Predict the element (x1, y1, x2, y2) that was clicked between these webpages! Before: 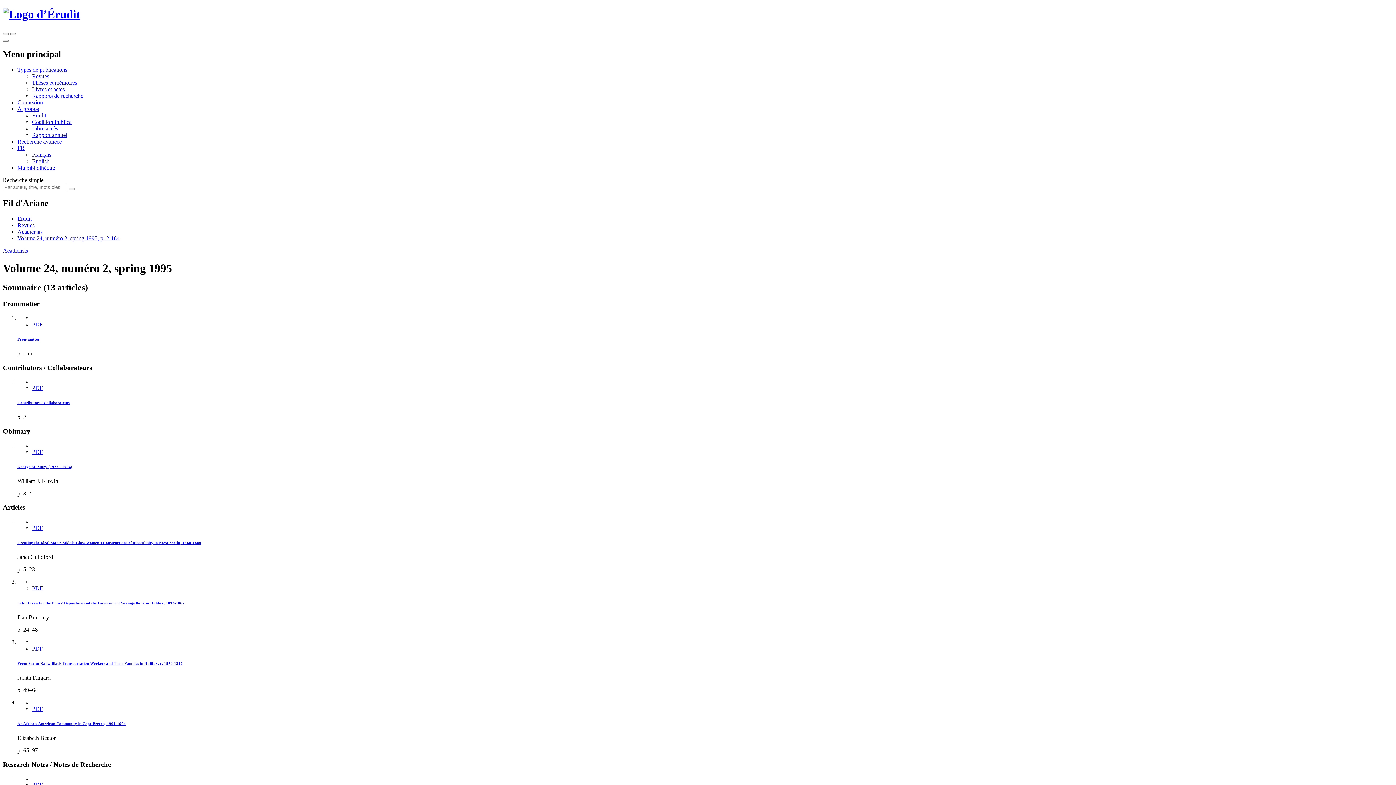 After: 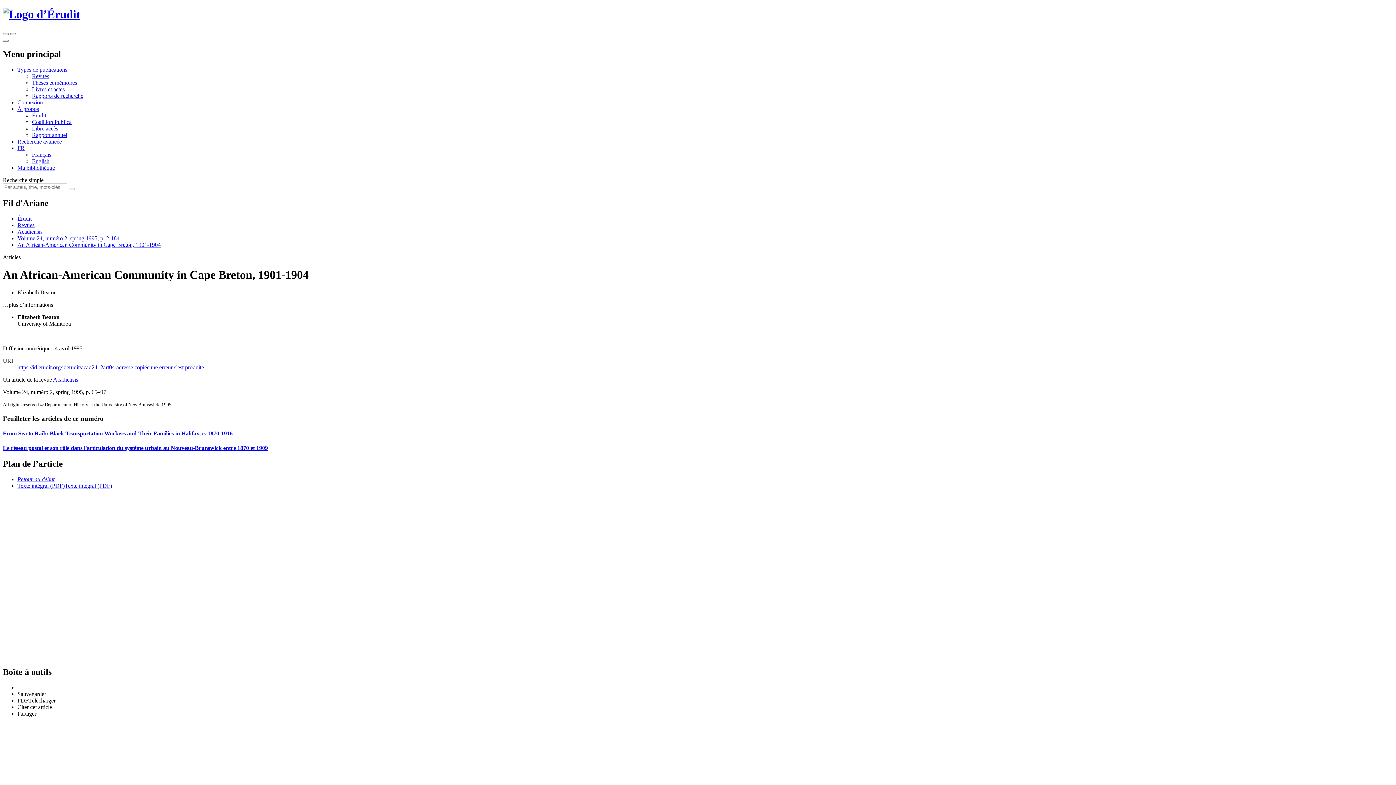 Action: bbox: (17, 721, 125, 726) label: An African-American Community in Cape Breton, 1901-1904